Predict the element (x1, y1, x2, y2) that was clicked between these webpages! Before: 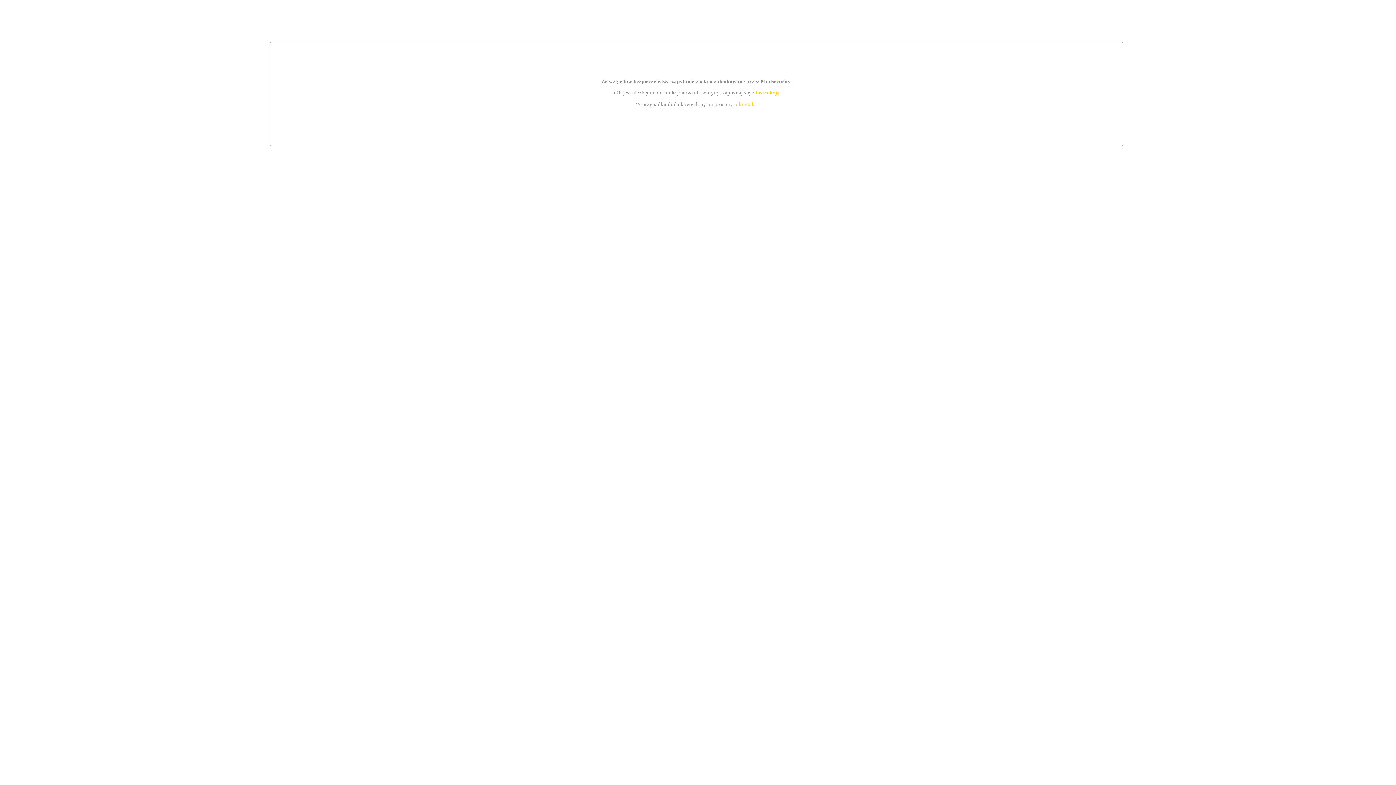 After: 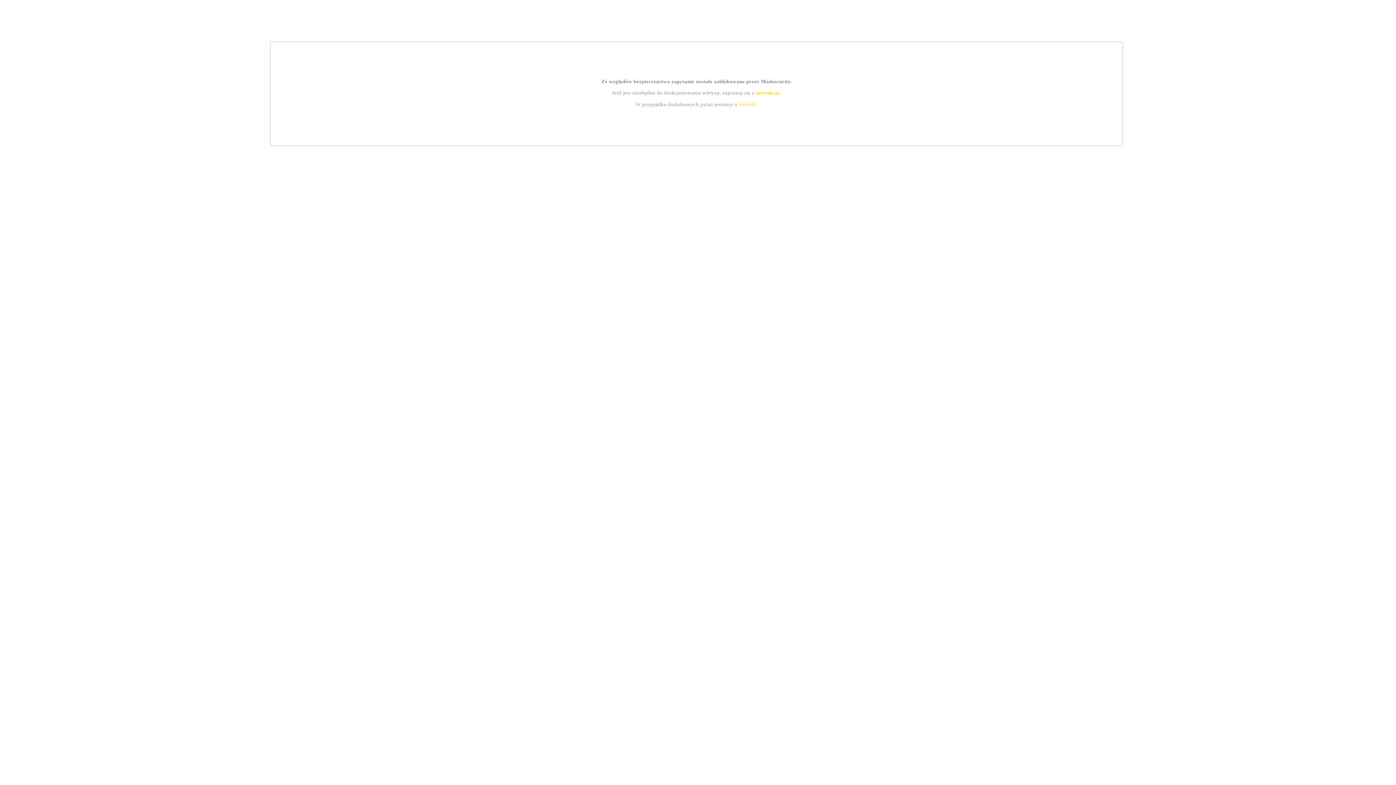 Action: label: kontakt bbox: (739, 101, 756, 107)